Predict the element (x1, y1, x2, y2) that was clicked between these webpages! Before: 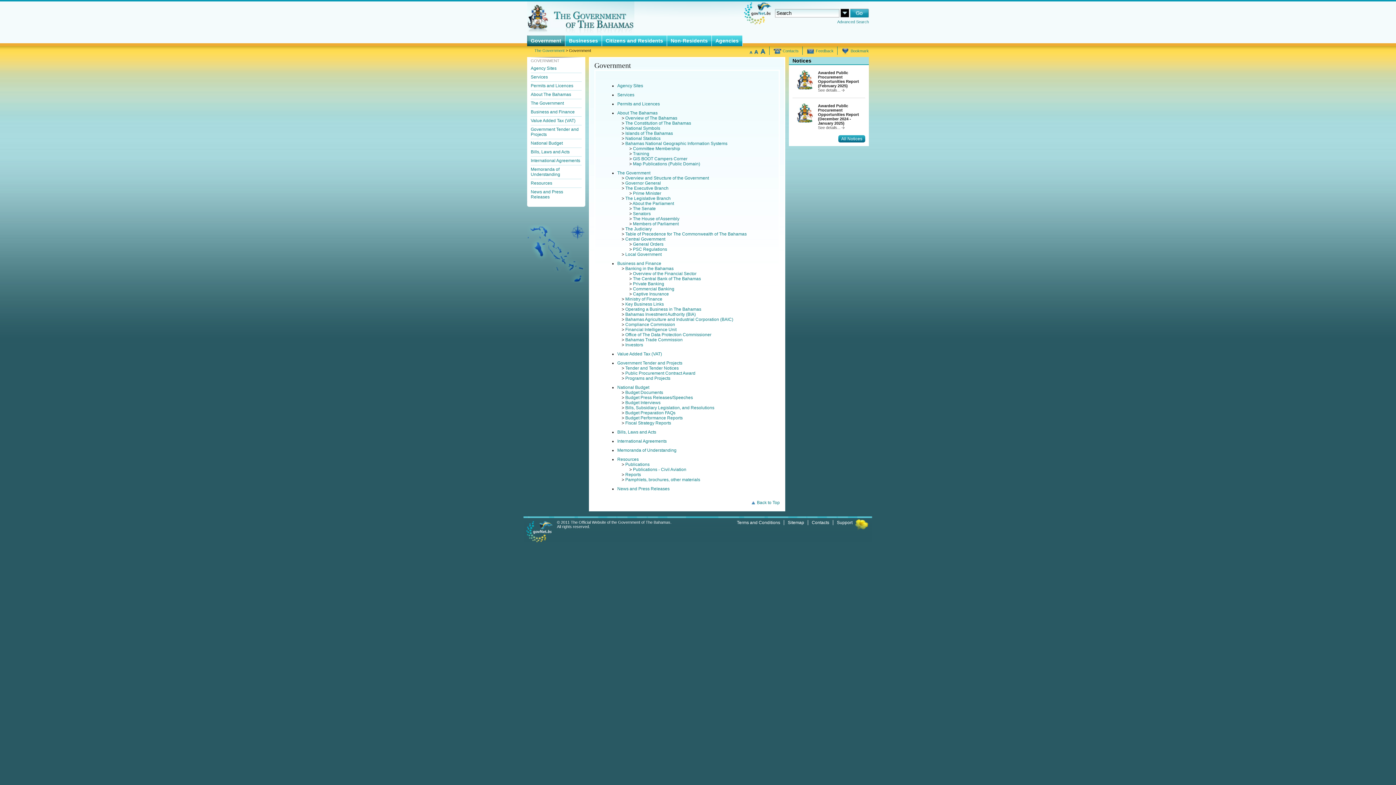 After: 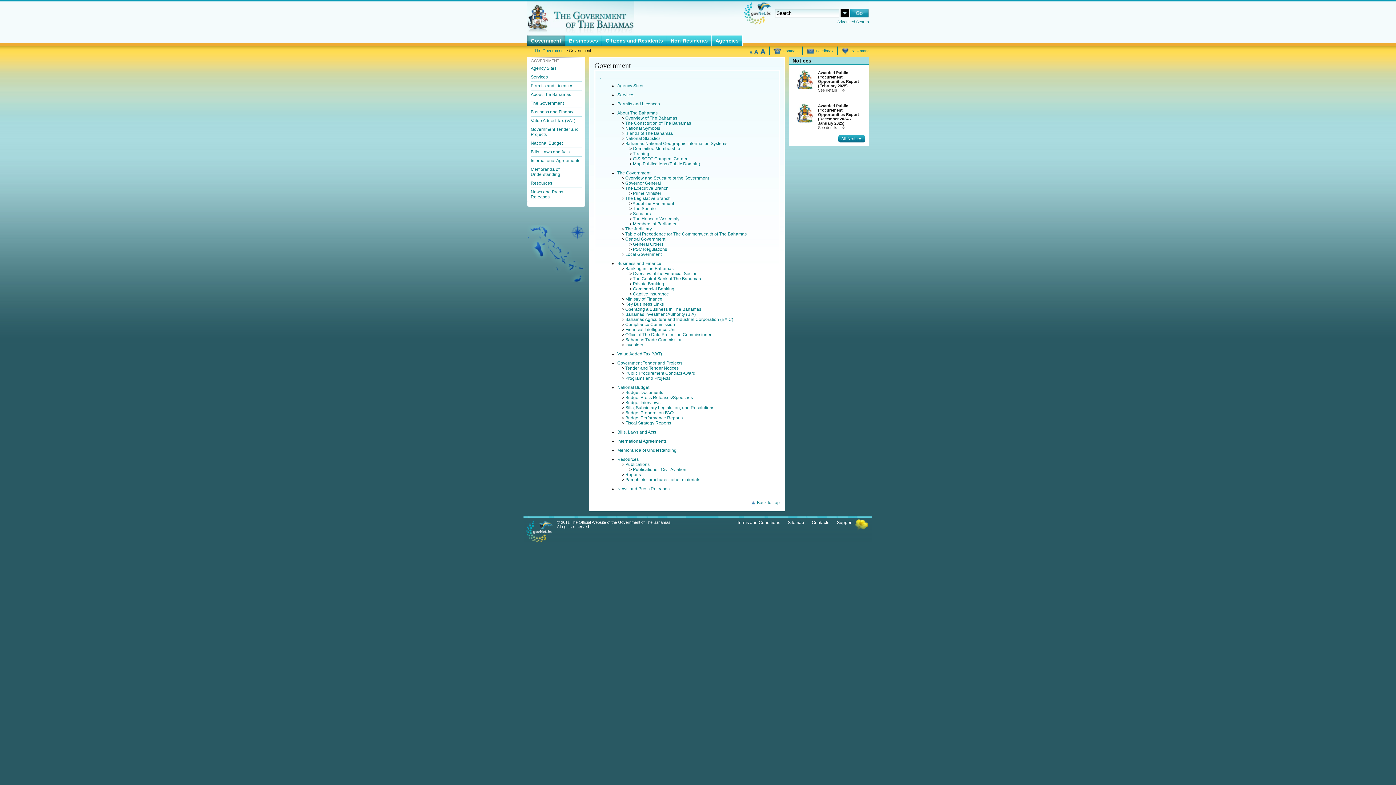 Action: bbox: (600, 74, 601, 79) label:  